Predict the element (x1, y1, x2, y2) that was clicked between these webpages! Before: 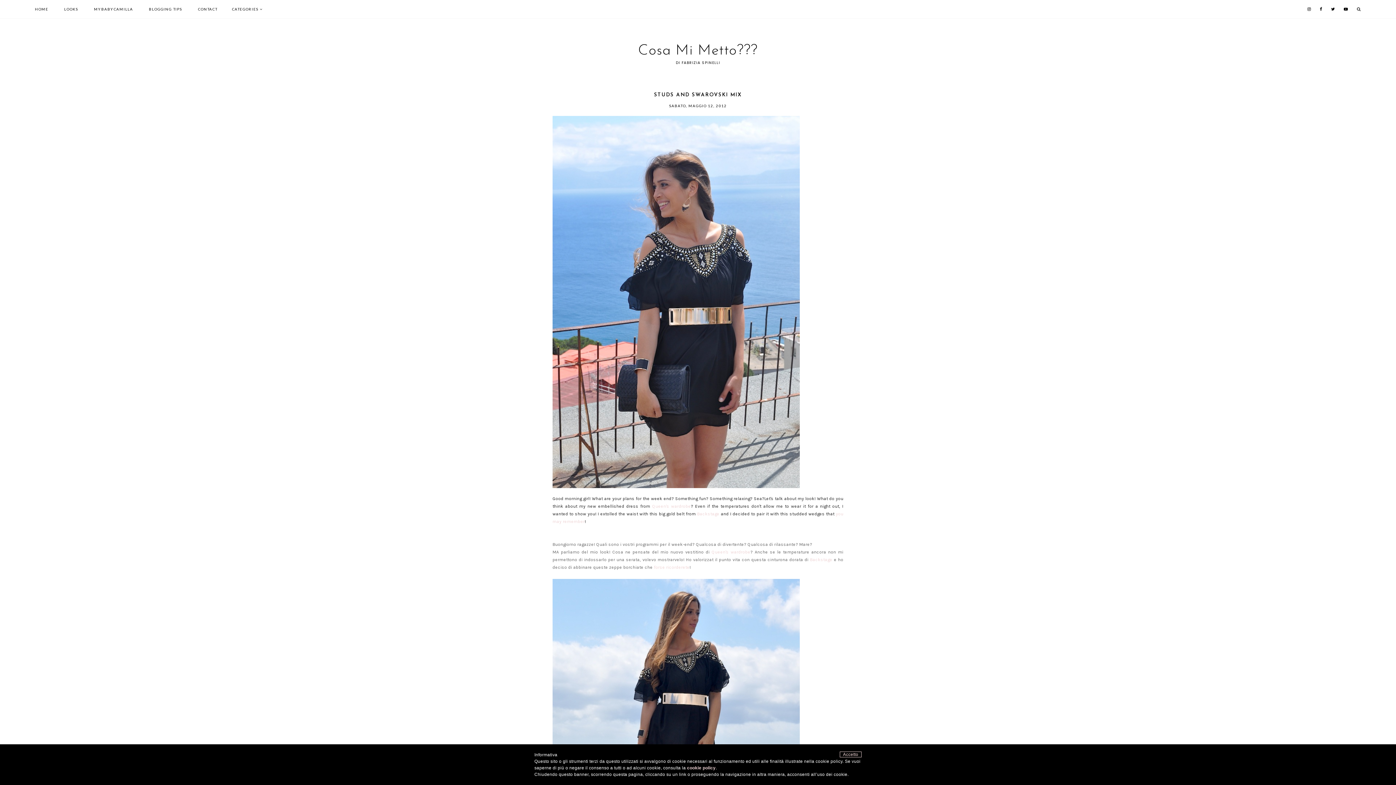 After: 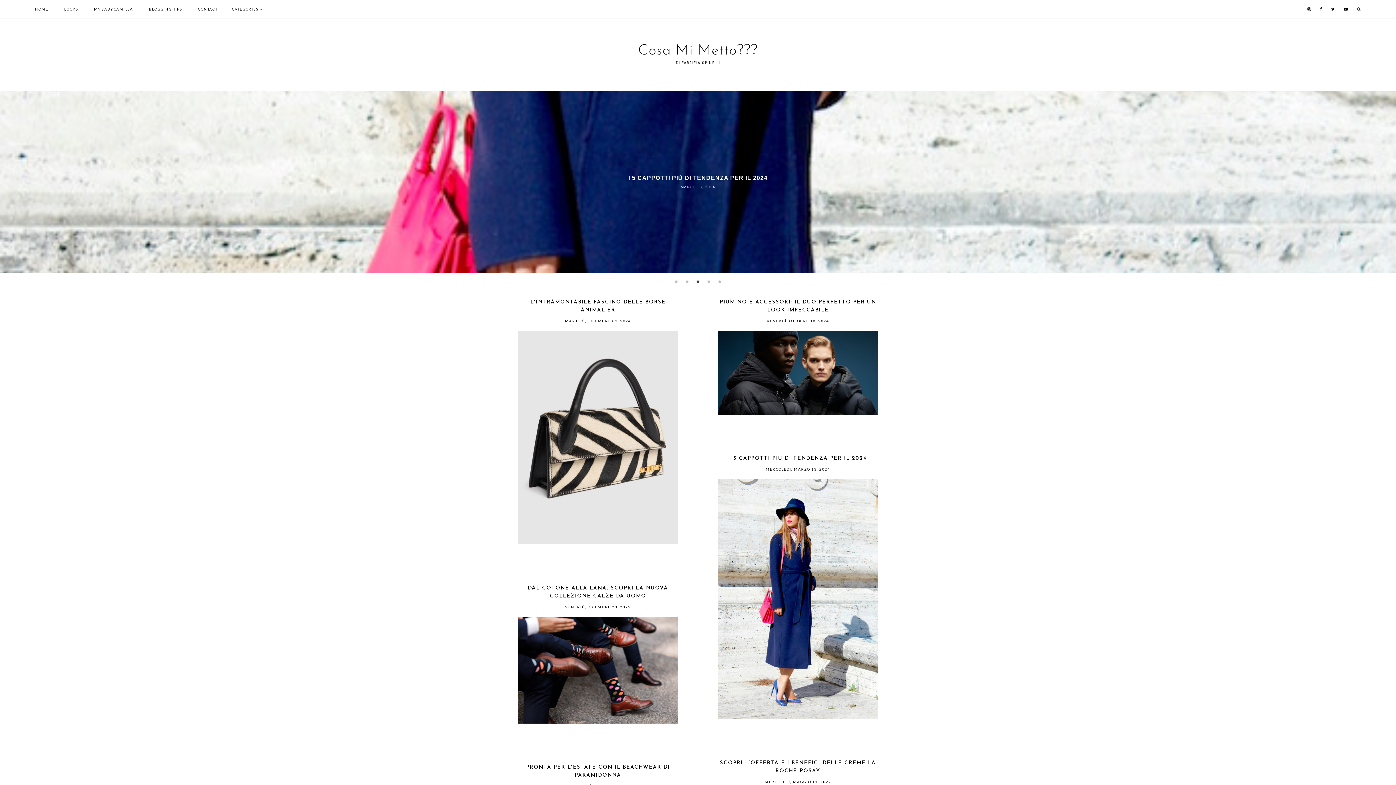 Action: bbox: (638, 43, 758, 58) label: Cosa Mi Metto???